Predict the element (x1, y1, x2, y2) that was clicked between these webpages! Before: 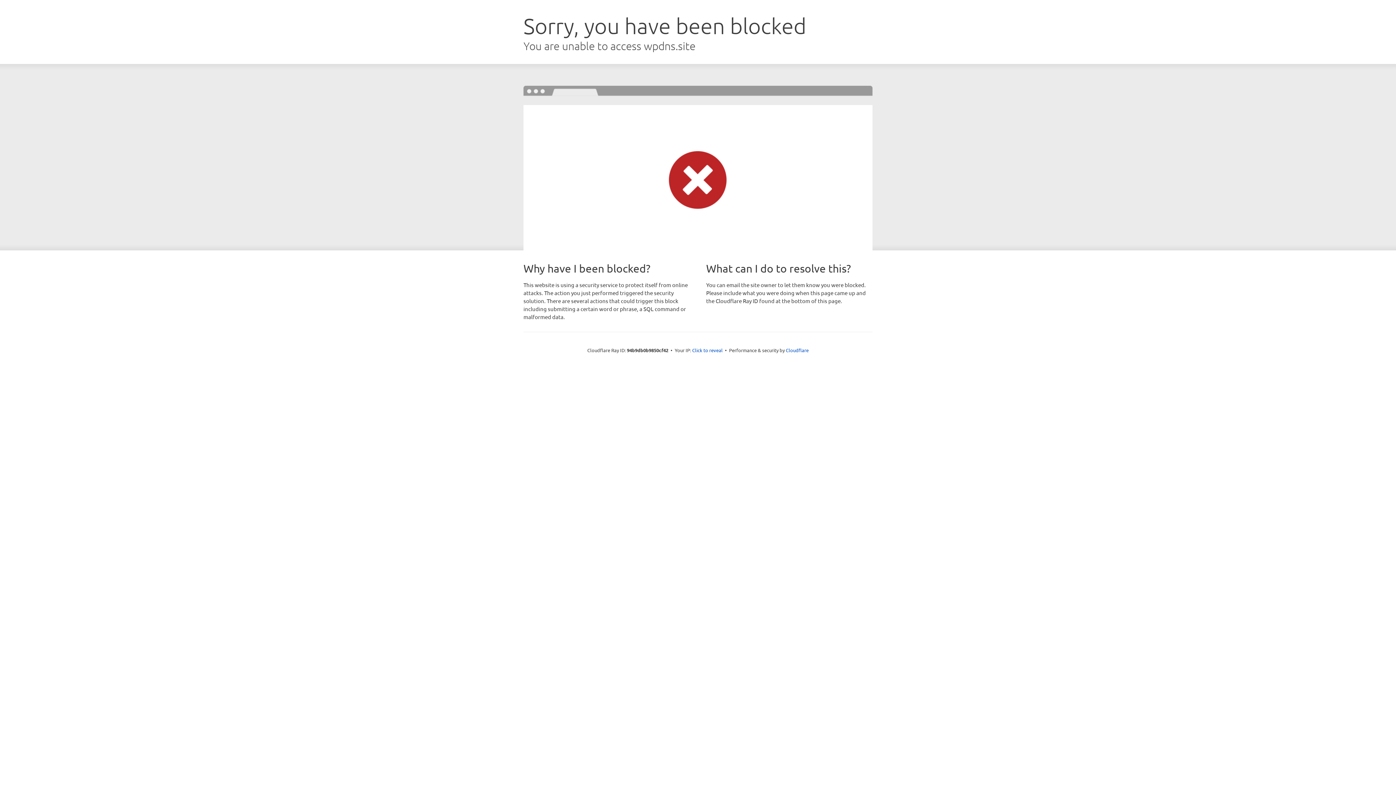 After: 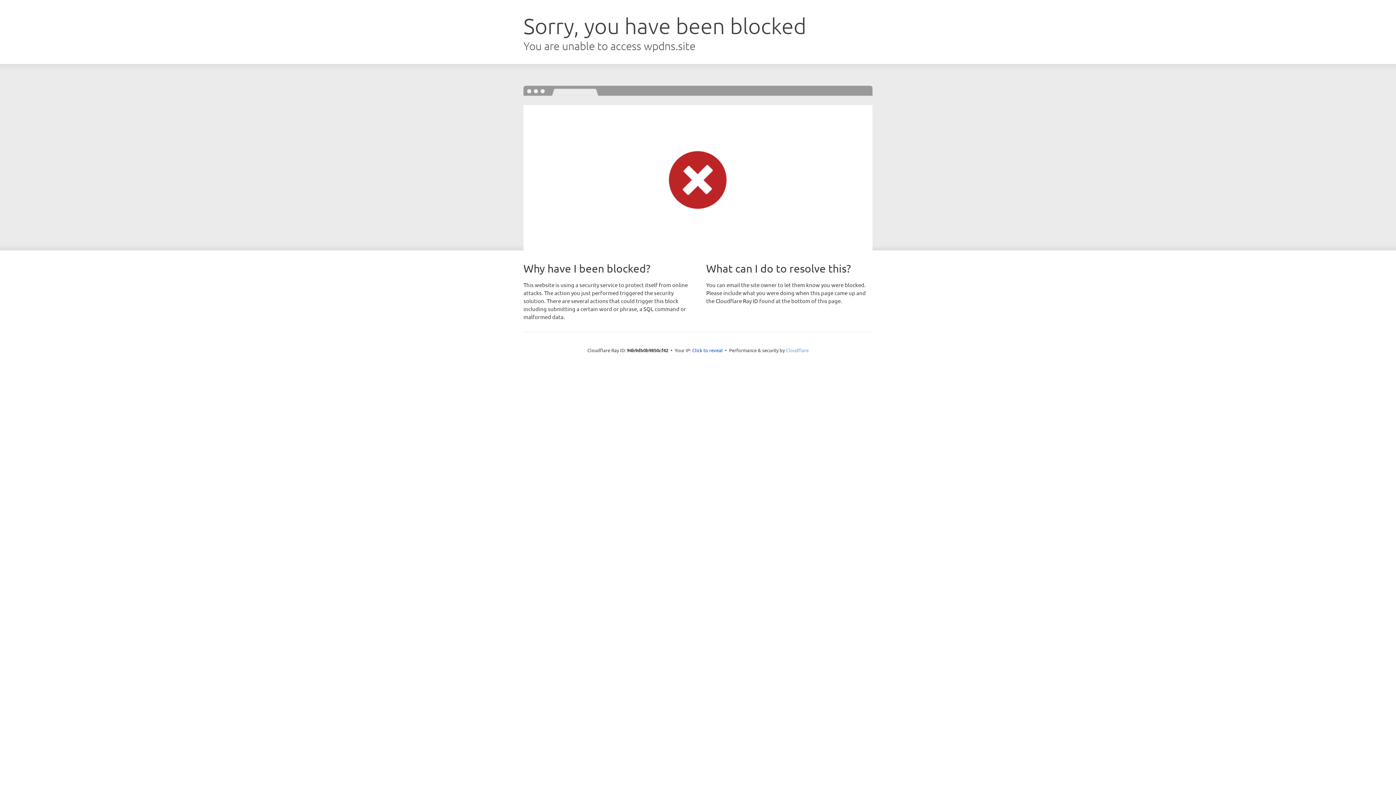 Action: bbox: (786, 347, 808, 353) label: Cloudflare